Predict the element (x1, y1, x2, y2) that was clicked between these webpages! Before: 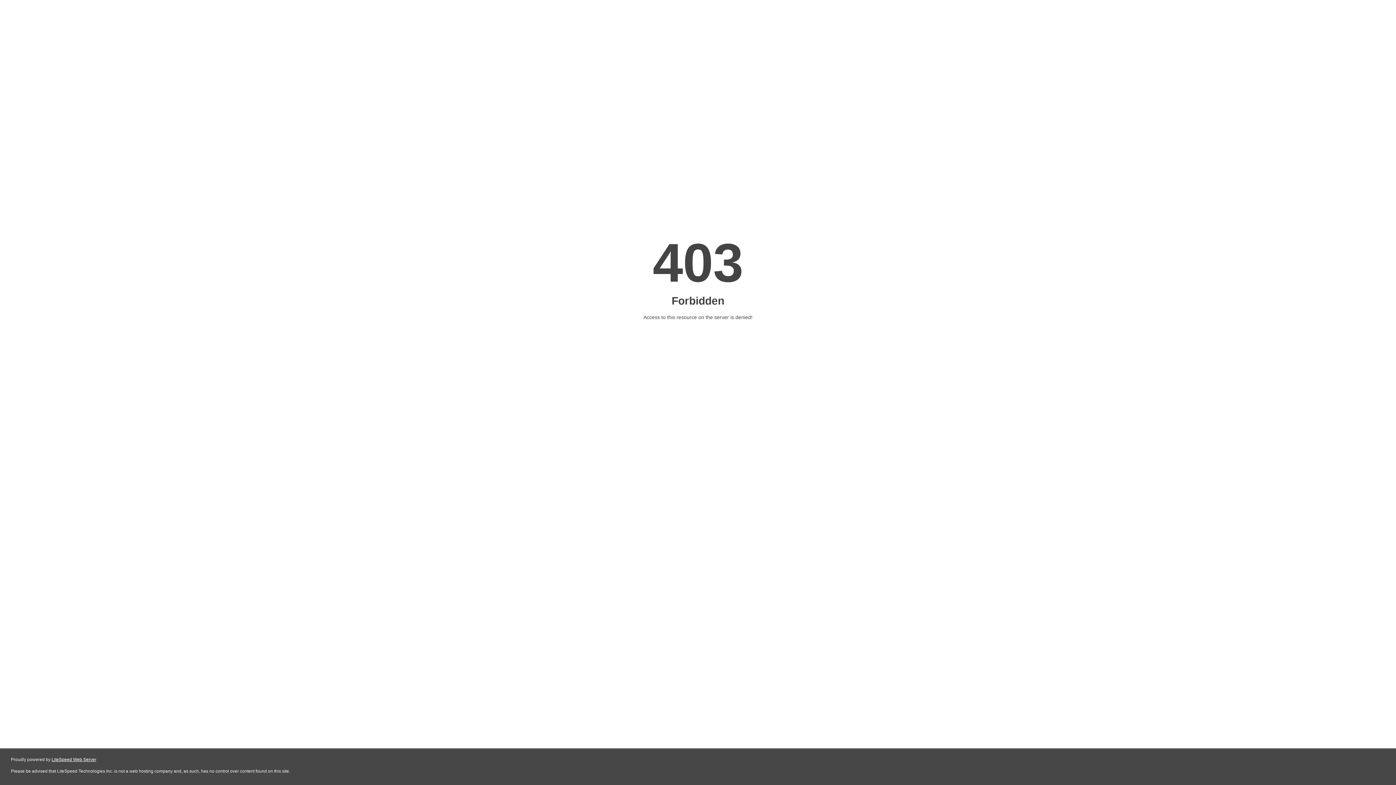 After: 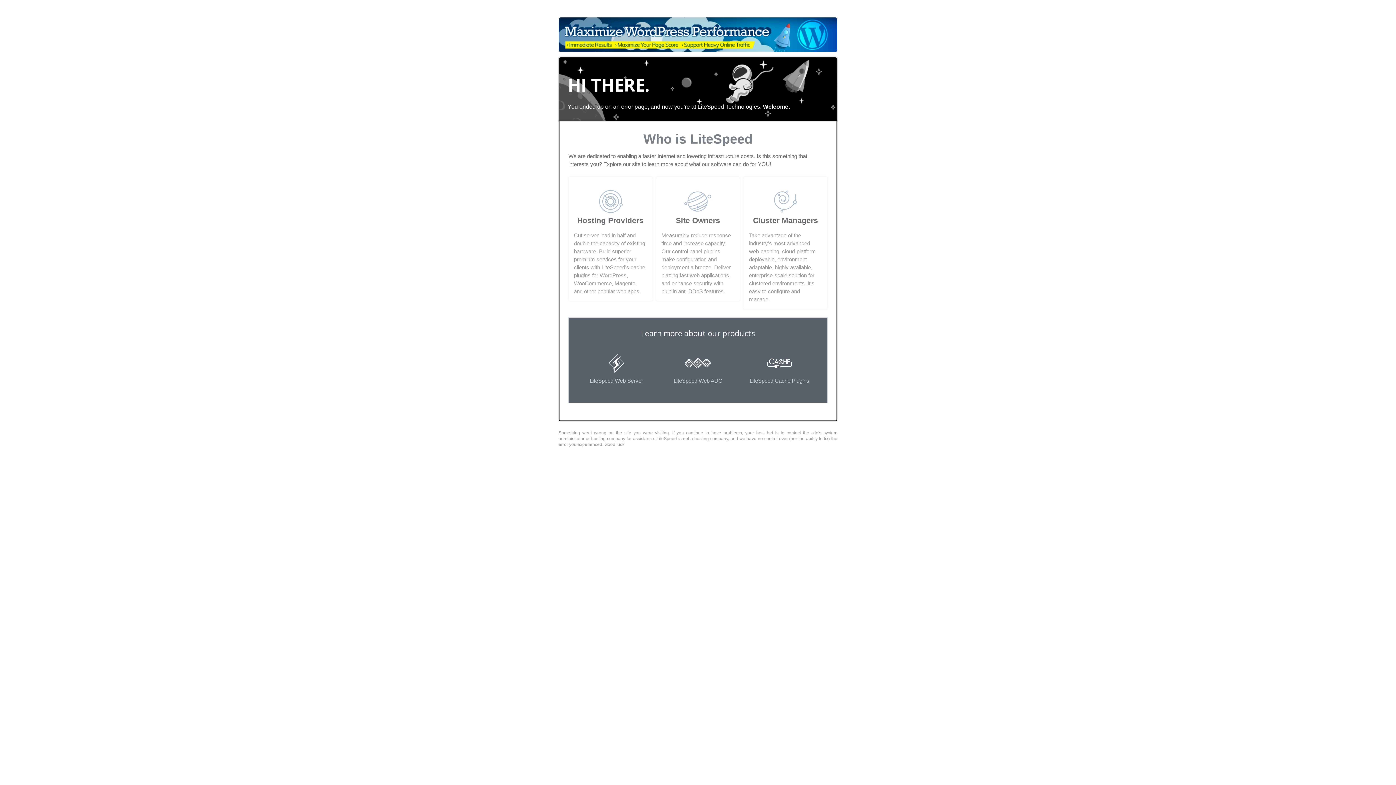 Action: label: LiteSpeed Web Server bbox: (51, 757, 96, 762)